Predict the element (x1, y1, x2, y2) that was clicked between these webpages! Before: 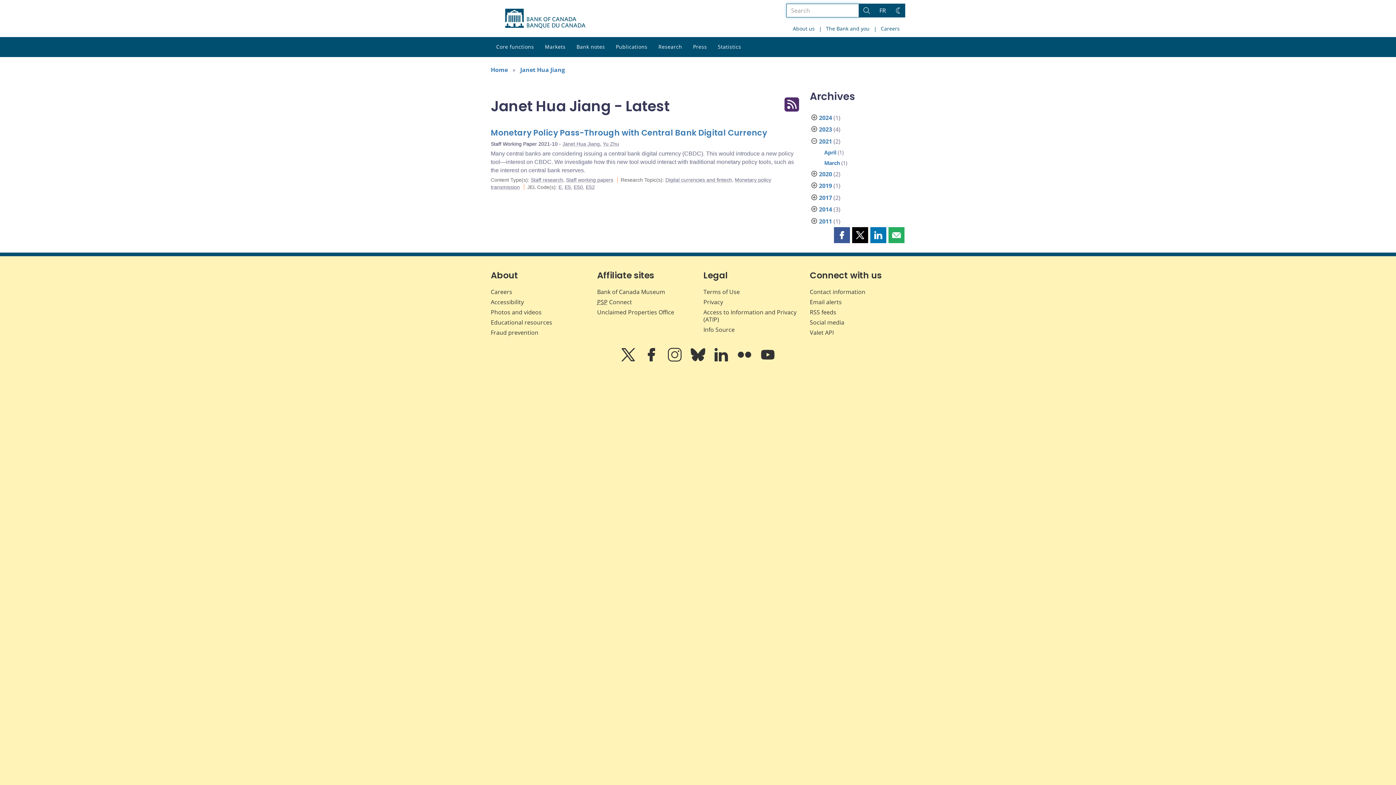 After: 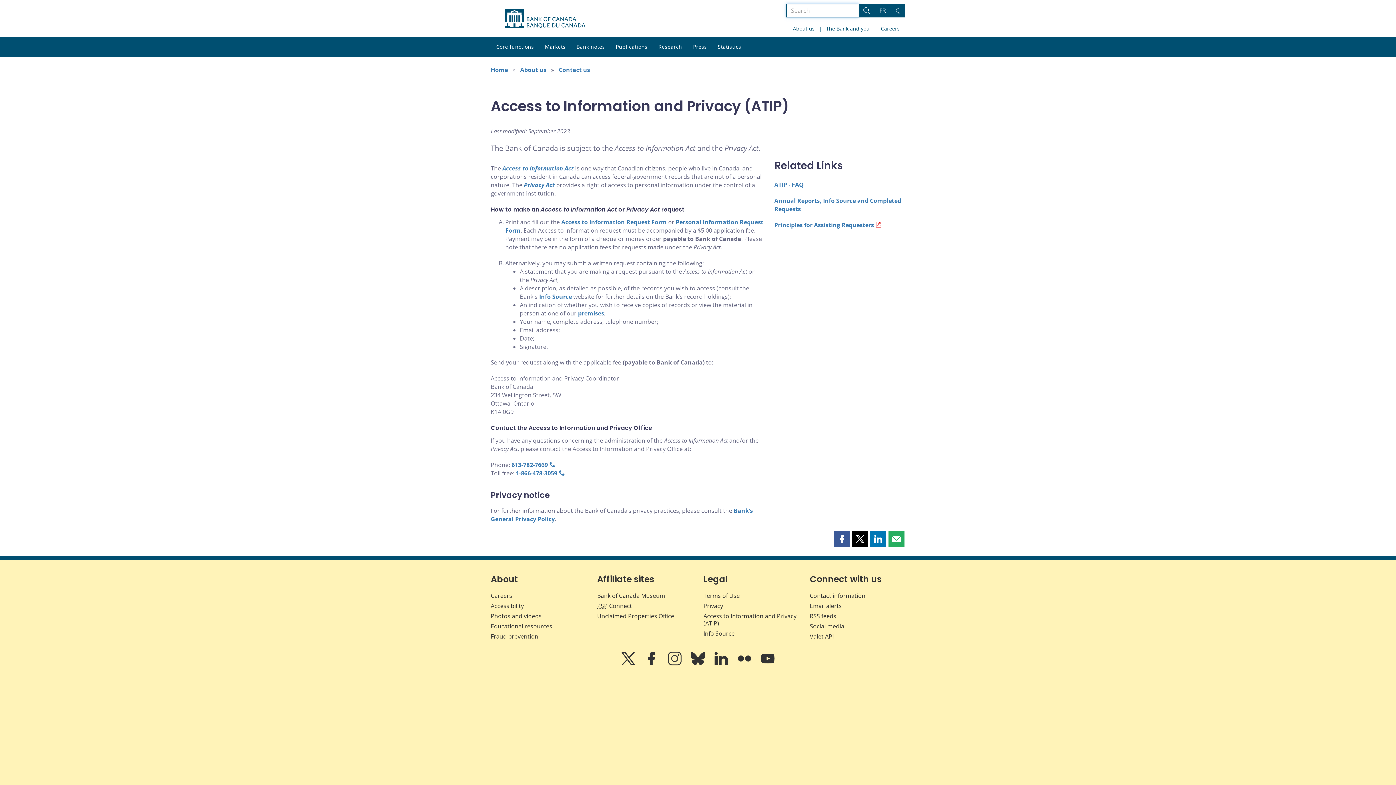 Action: label: Access to Information and Privacy (ATIP) bbox: (703, 308, 796, 323)